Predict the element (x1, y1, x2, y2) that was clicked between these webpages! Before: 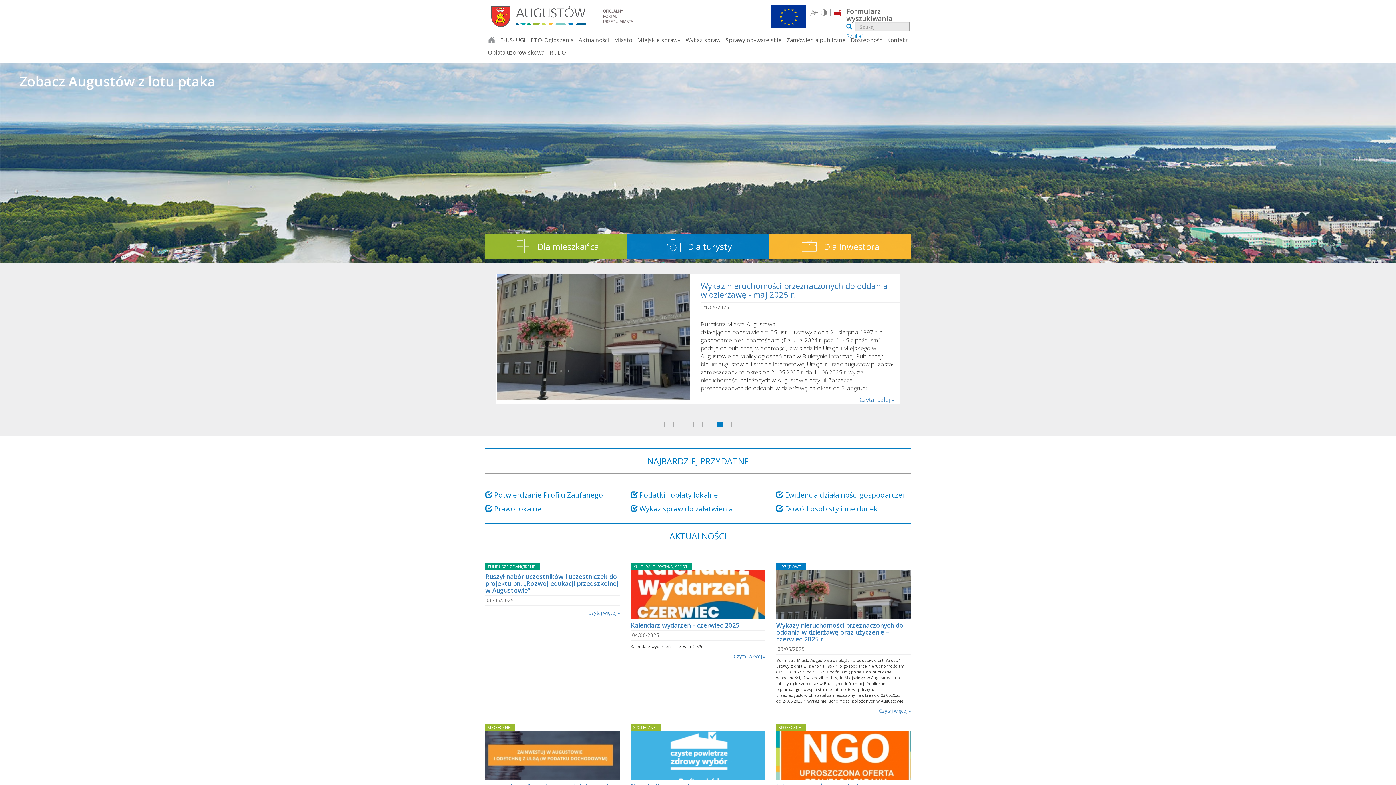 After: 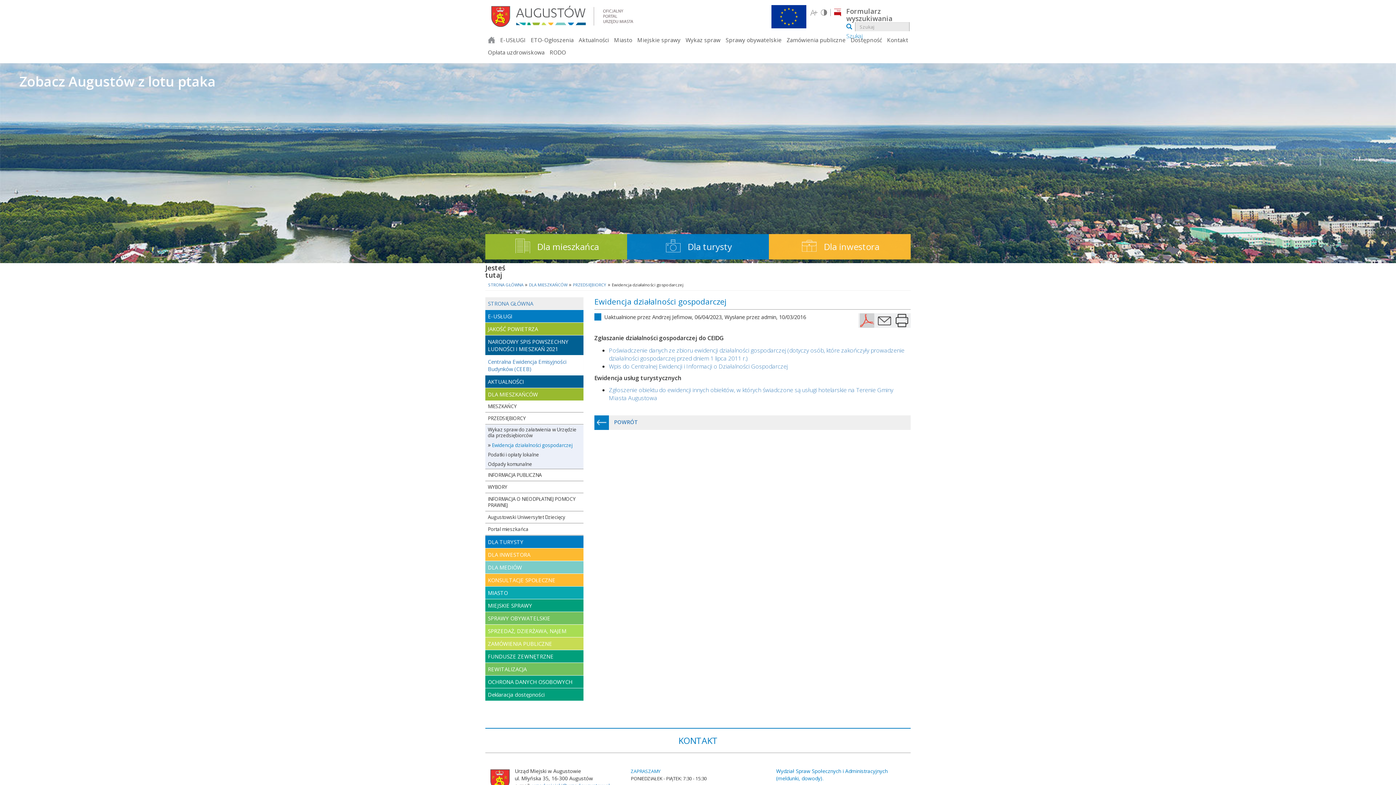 Action: label:  Ewidencja działalności gospodarczej bbox: (776, 487, 904, 496)